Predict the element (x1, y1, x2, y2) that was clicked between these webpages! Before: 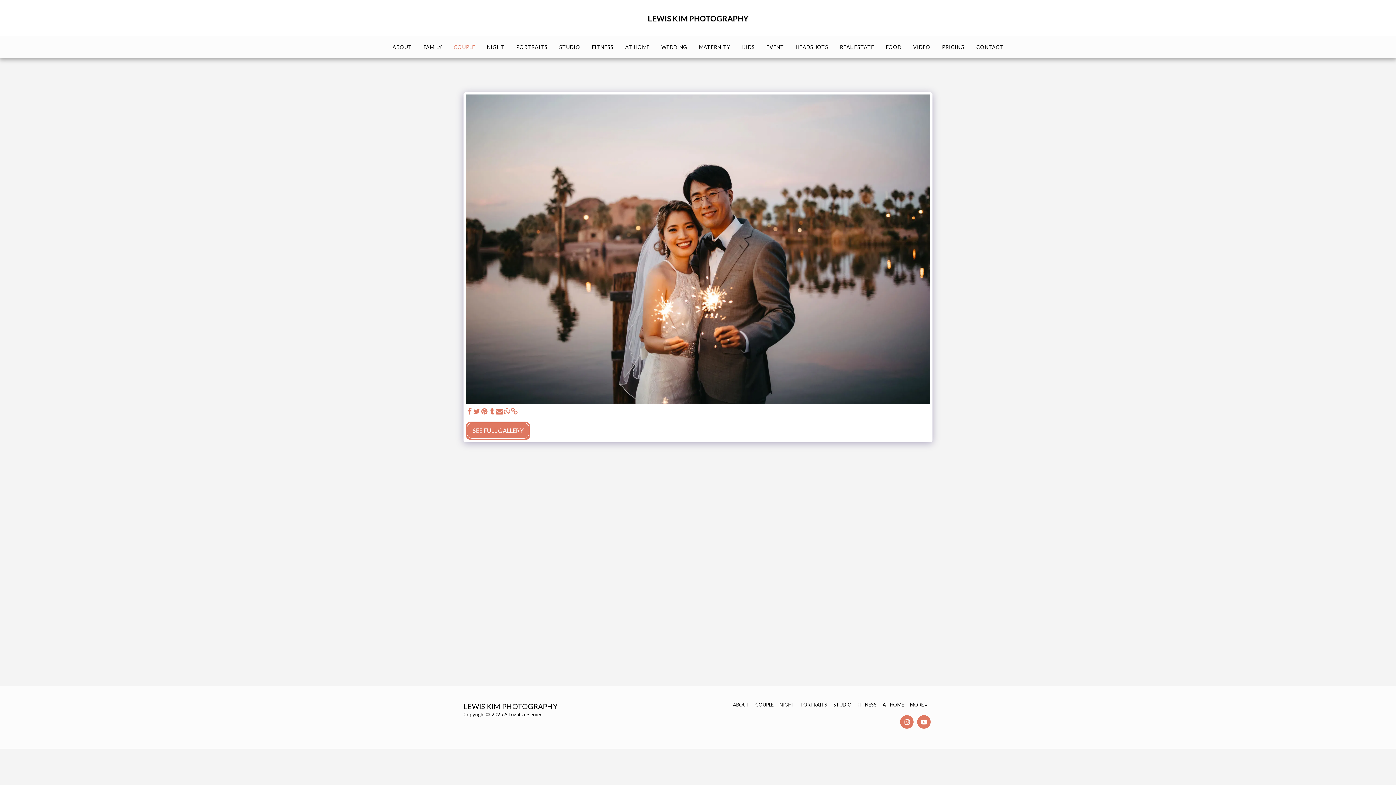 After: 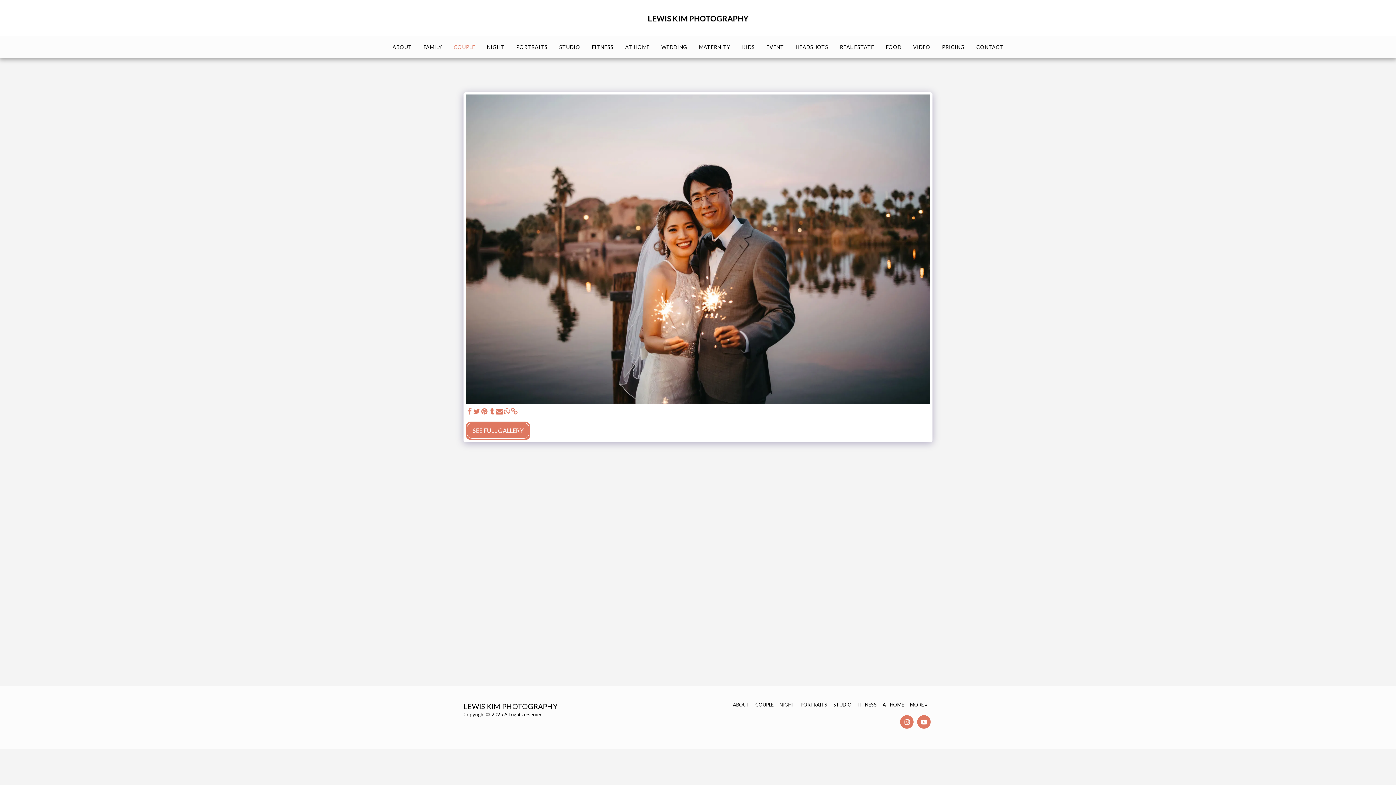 Action: label:   bbox: (465, 407, 473, 416)